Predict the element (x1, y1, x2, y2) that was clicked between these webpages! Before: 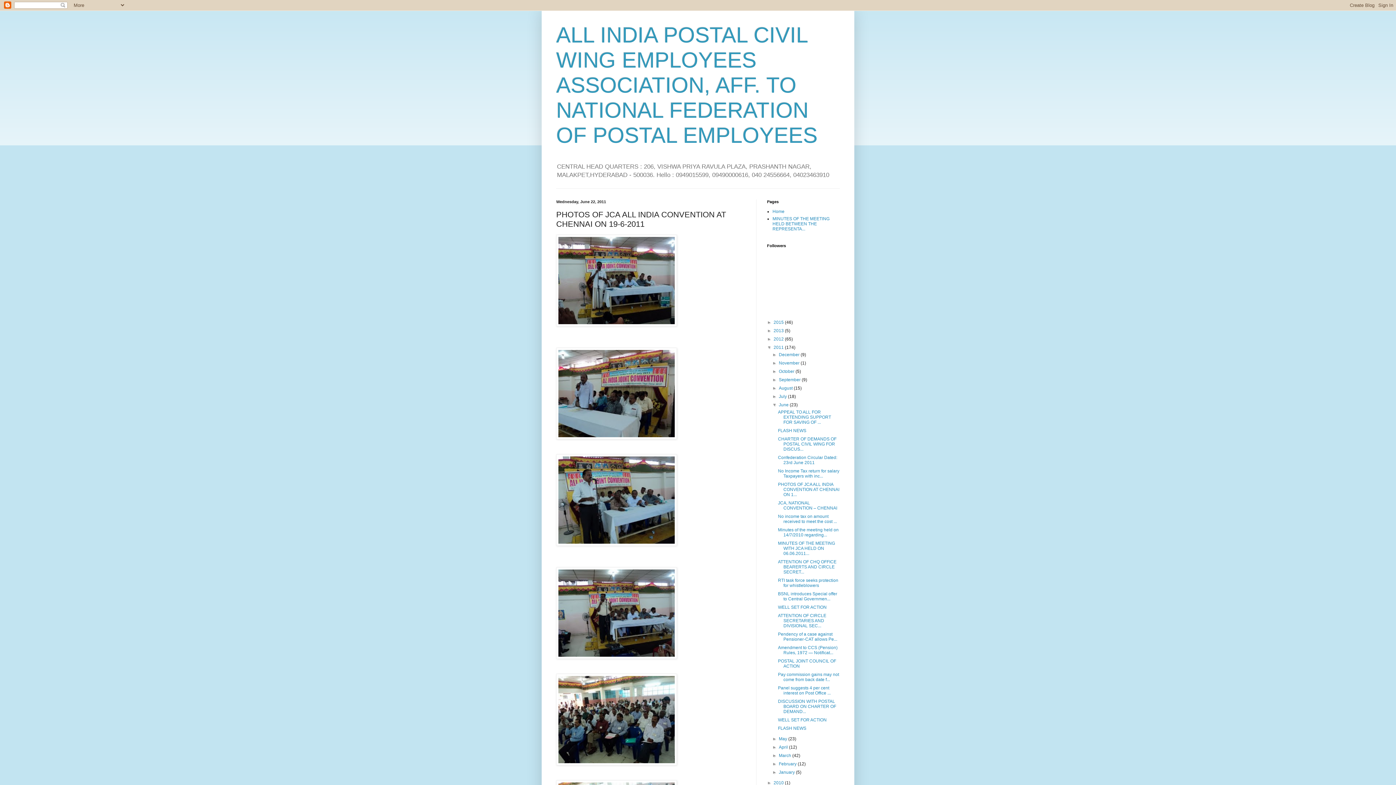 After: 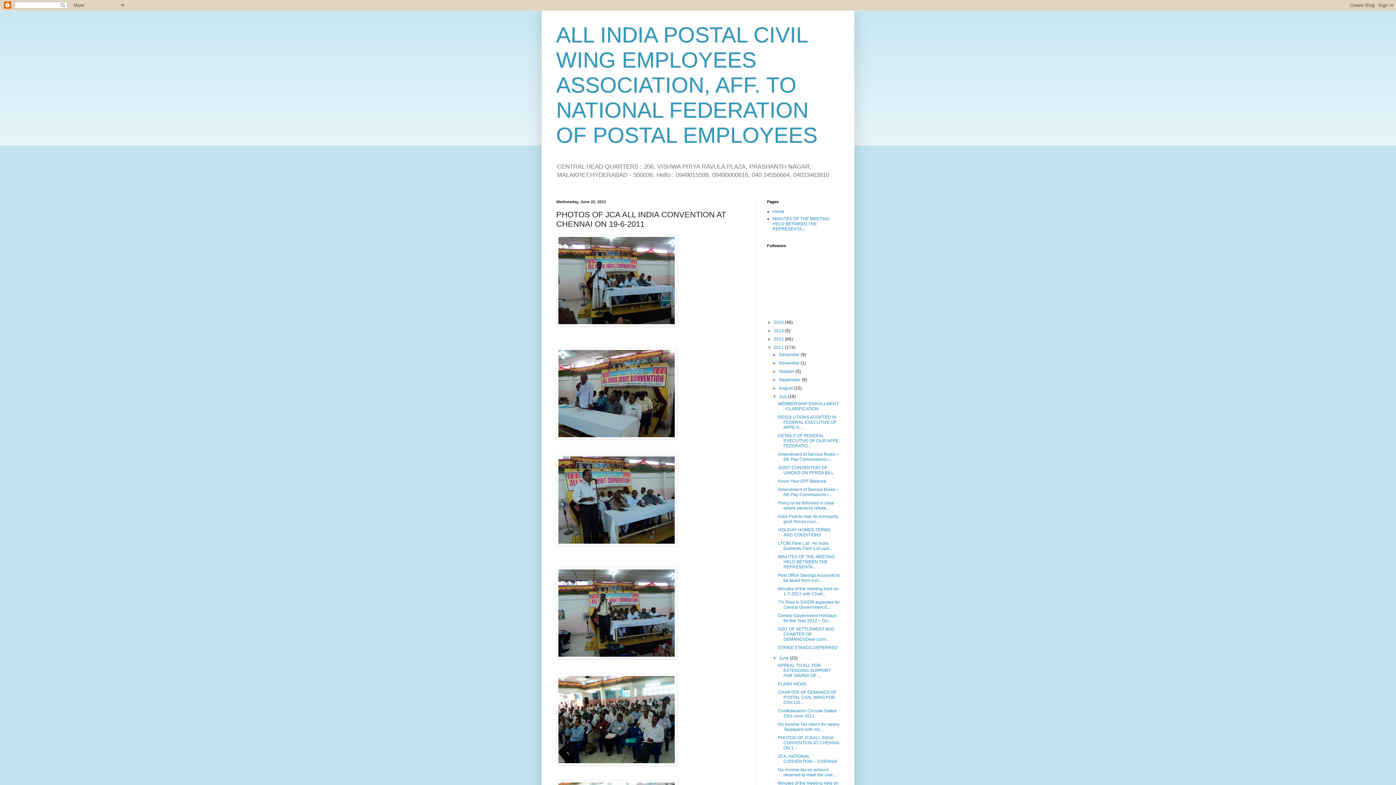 Action: label: ►   bbox: (772, 394, 779, 399)